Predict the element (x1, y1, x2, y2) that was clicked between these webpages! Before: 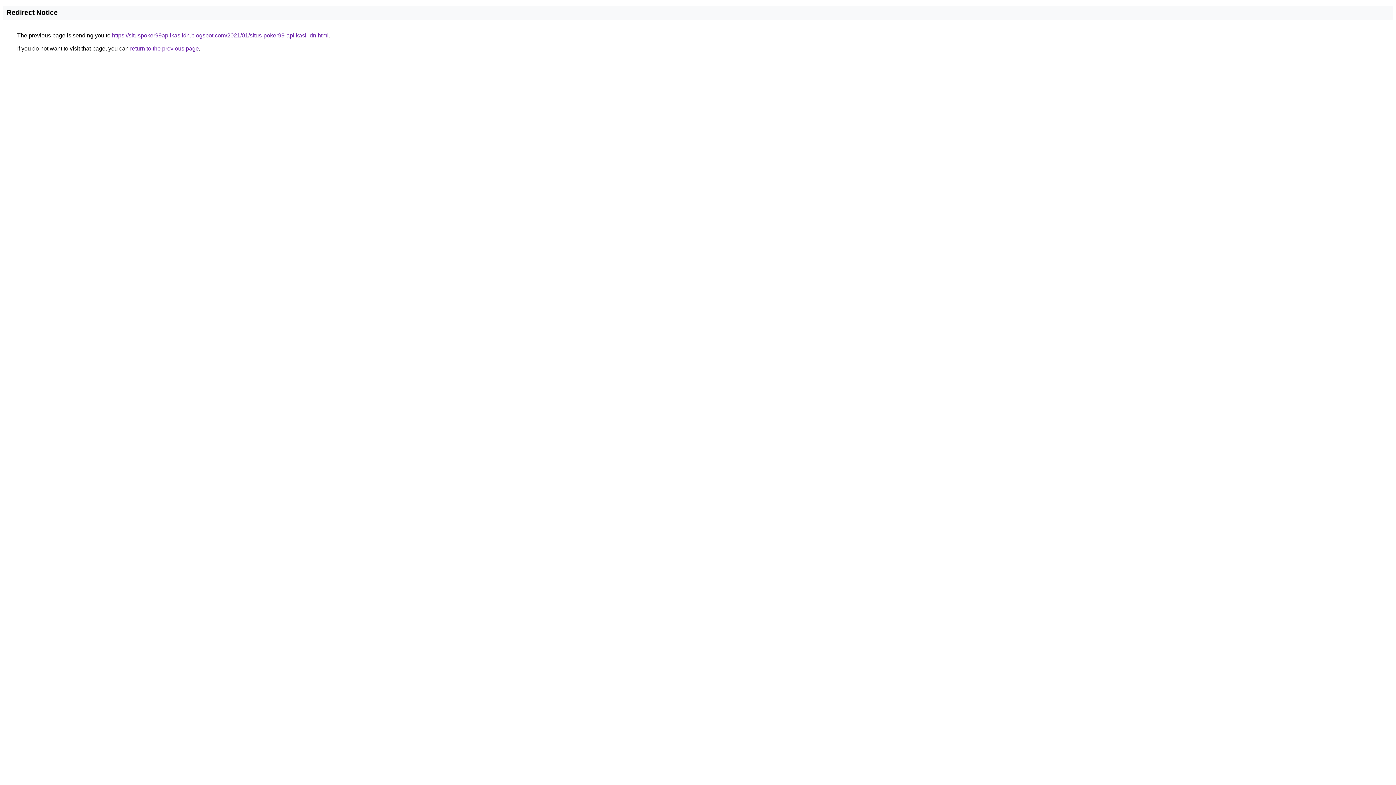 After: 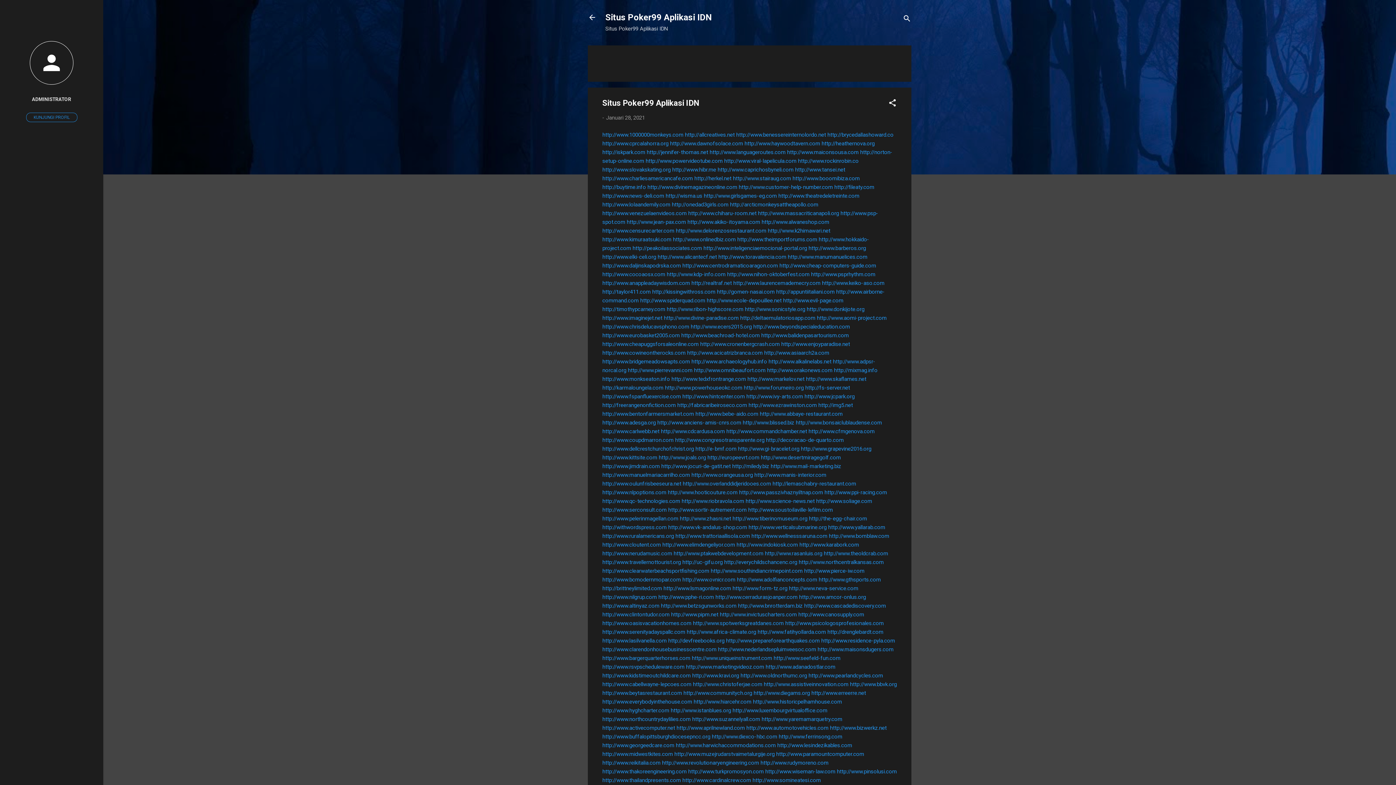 Action: label: https://situspoker99aplikasiidn.blogspot.com/2021/01/situs-poker99-aplikasi-idn.html bbox: (112, 32, 328, 38)